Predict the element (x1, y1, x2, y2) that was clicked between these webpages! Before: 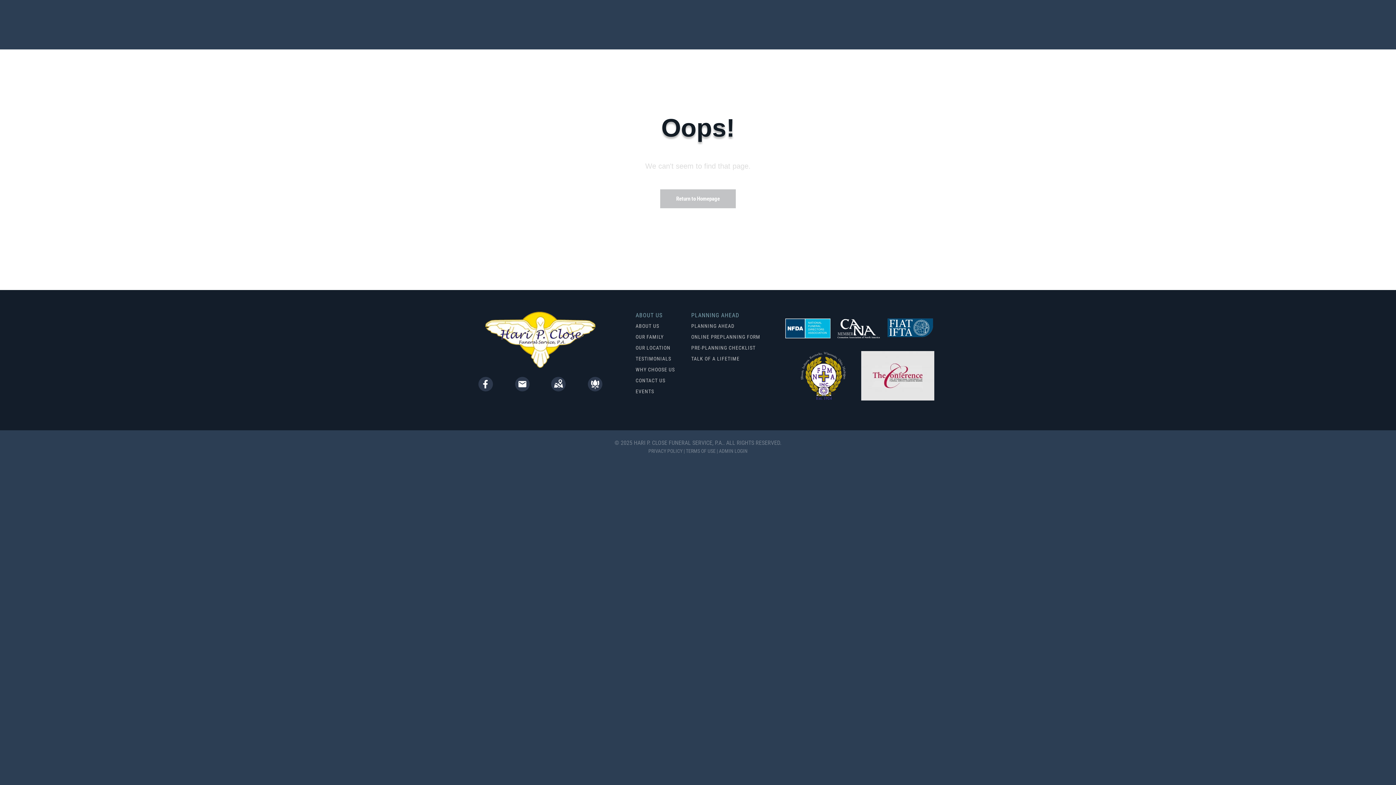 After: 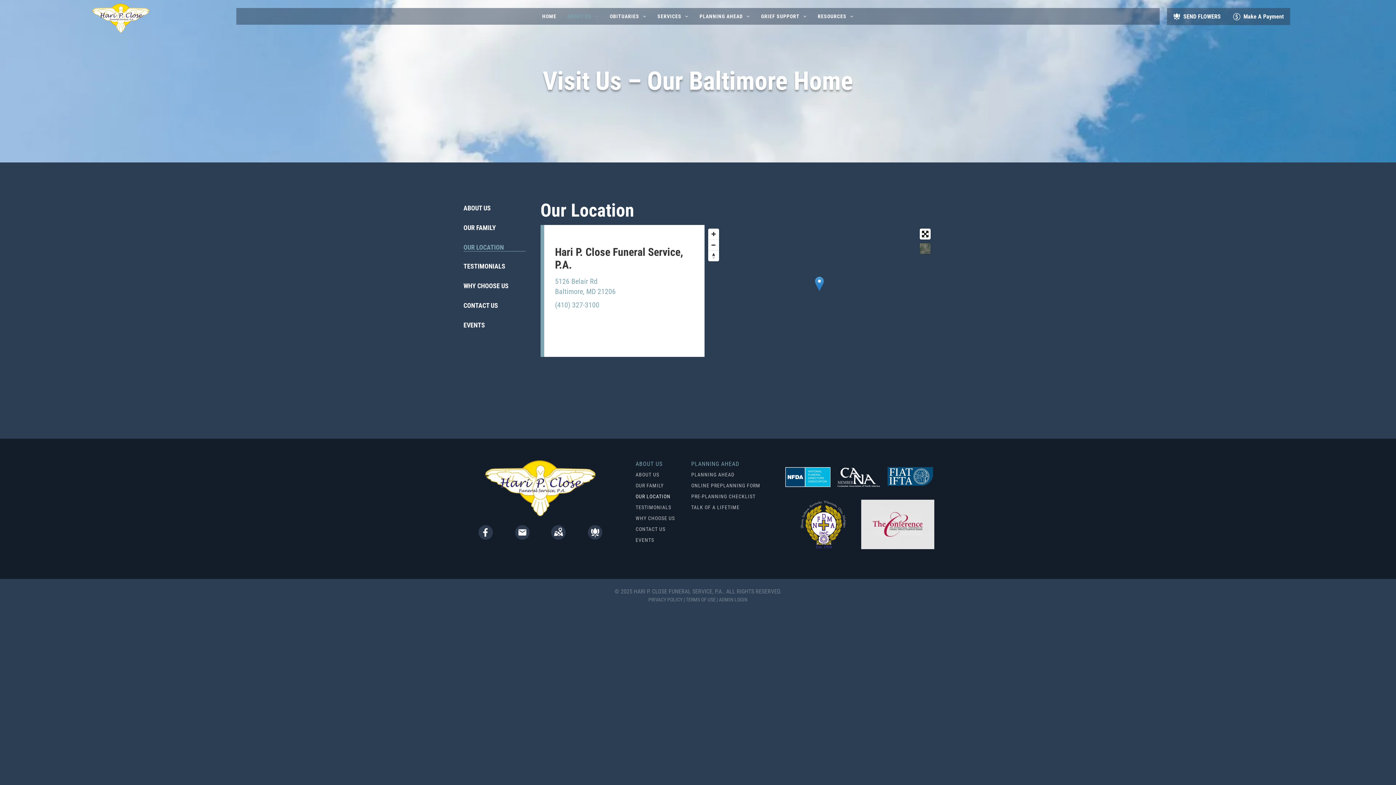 Action: bbox: (551, 384, 565, 393)